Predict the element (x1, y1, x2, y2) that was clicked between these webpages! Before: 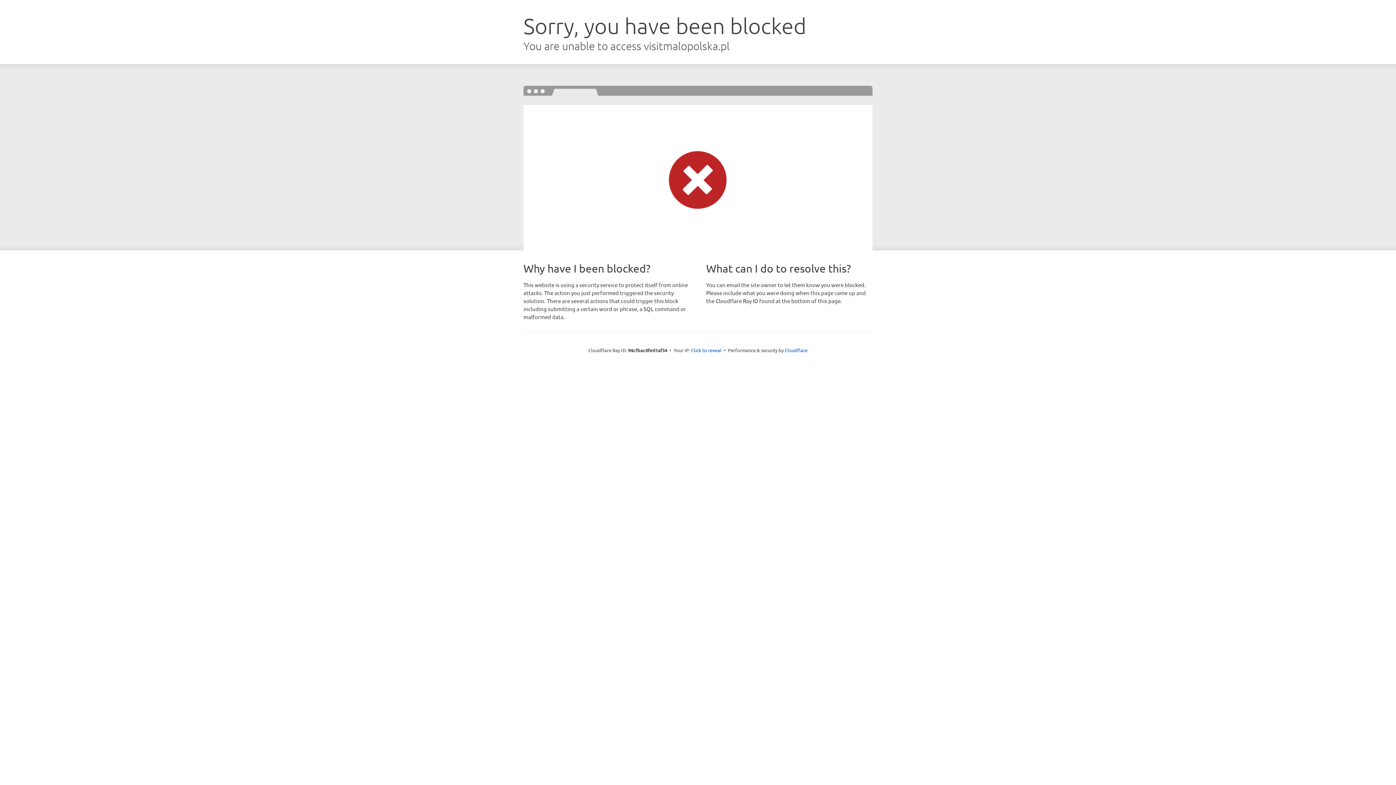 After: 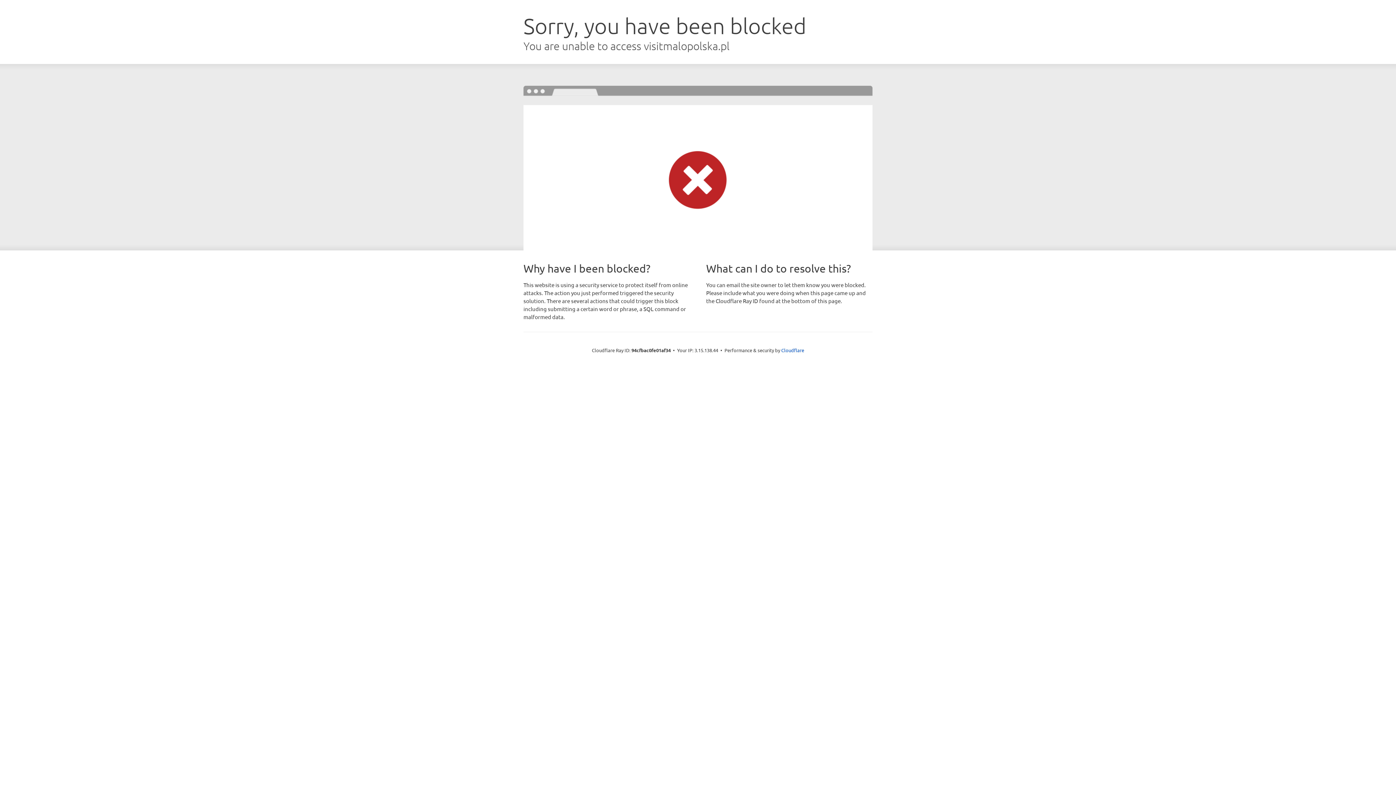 Action: bbox: (691, 346, 721, 353) label: Click to reveal